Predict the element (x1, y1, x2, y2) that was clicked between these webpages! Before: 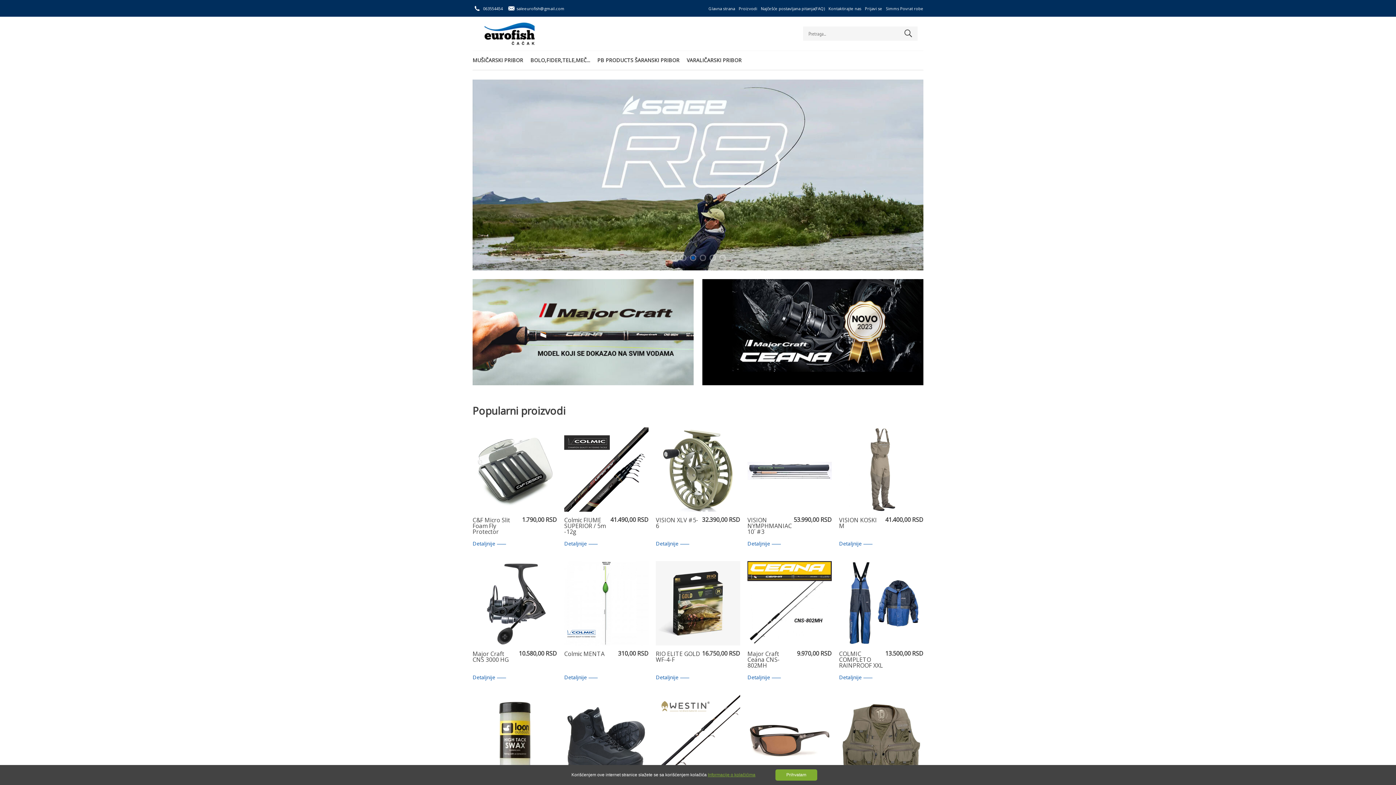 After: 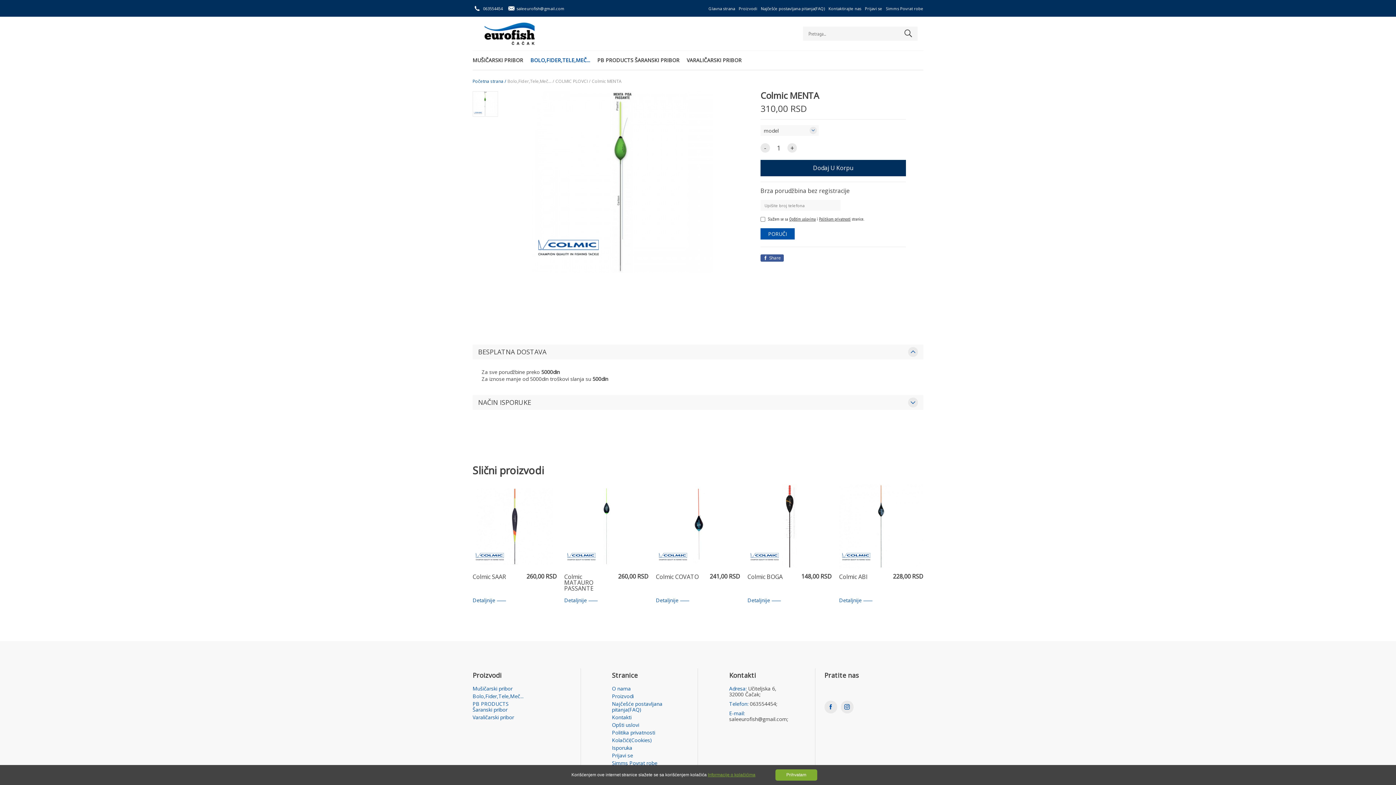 Action: label: Detaljnije bbox: (564, 674, 597, 680)